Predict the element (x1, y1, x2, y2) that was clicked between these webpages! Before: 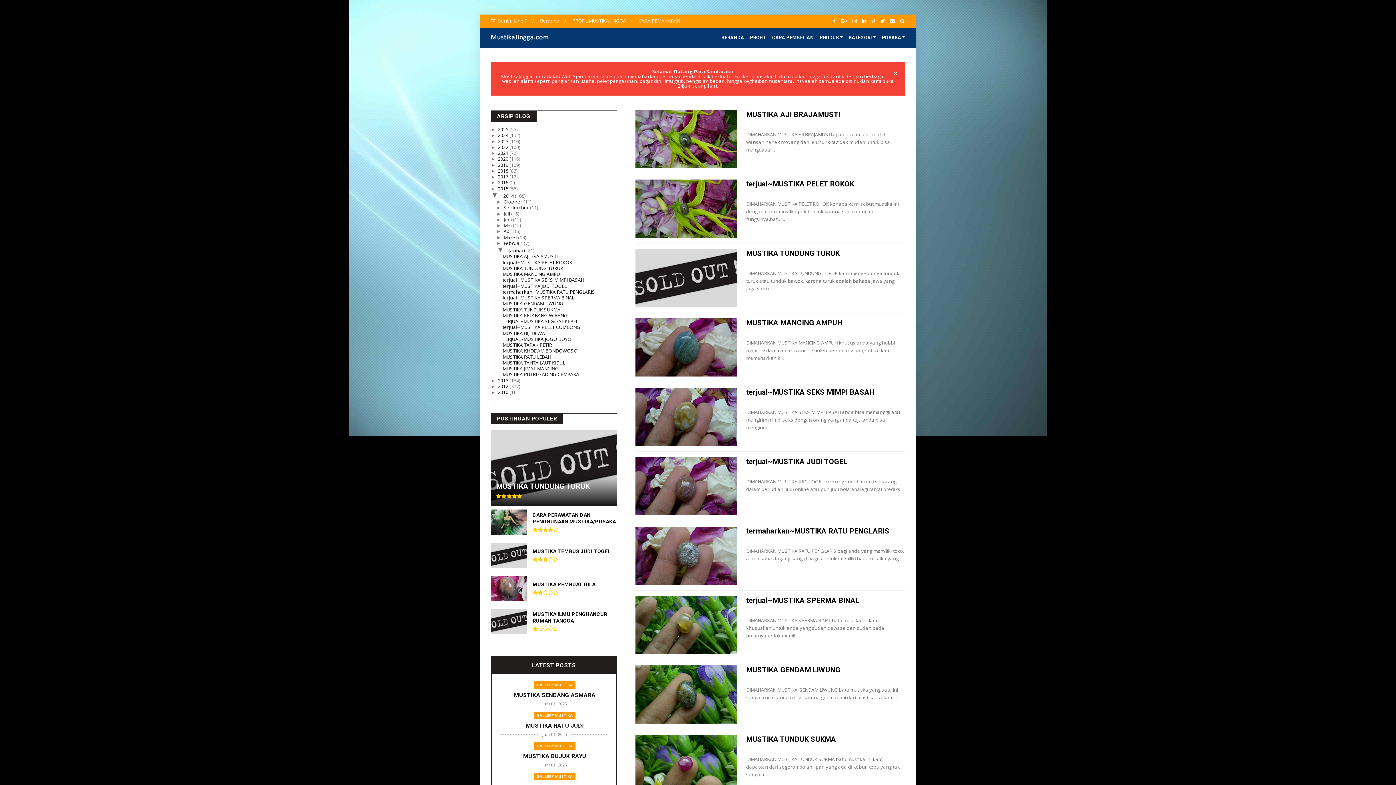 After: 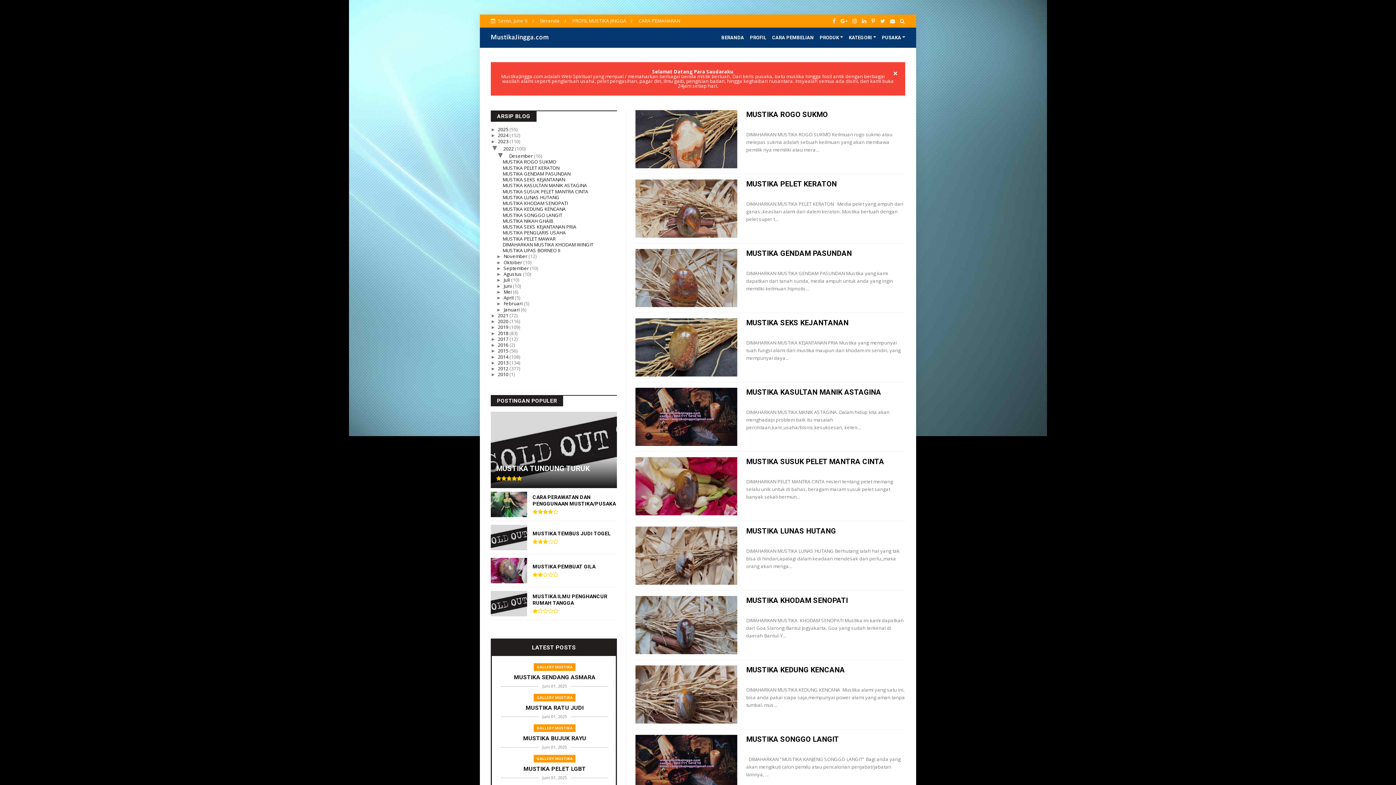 Action: bbox: (498, 143, 509, 150) label: 2022 